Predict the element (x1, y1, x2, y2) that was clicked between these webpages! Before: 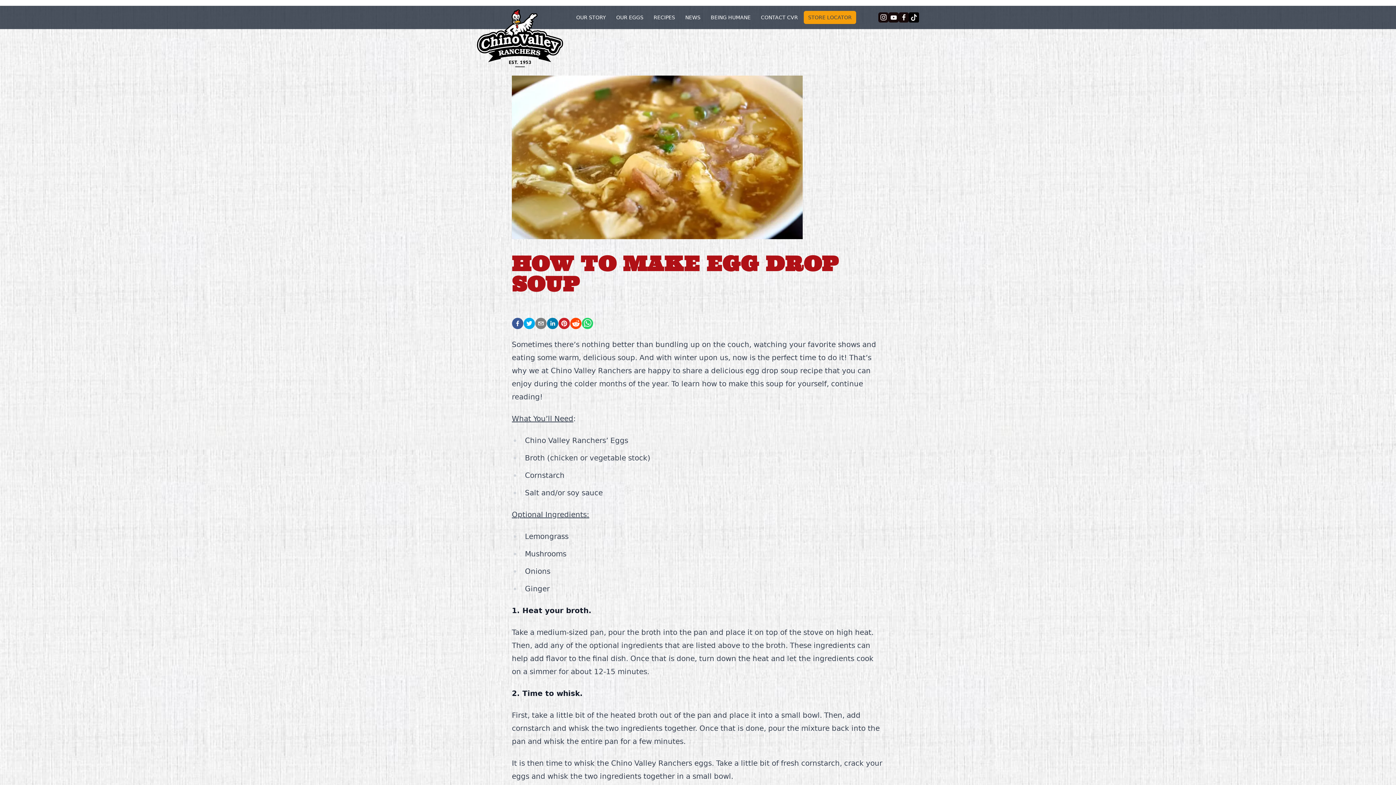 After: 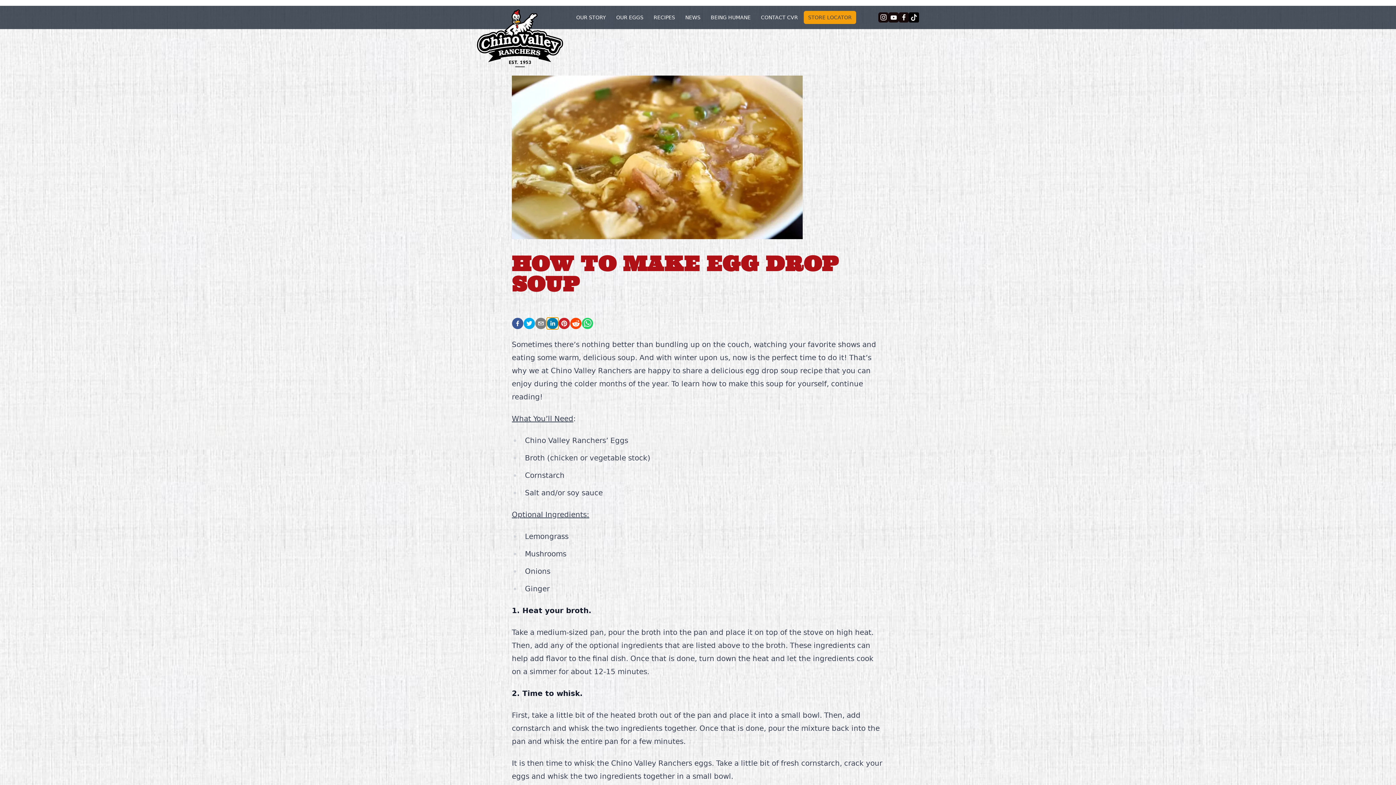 Action: bbox: (546, 317, 558, 329) label: linkedin